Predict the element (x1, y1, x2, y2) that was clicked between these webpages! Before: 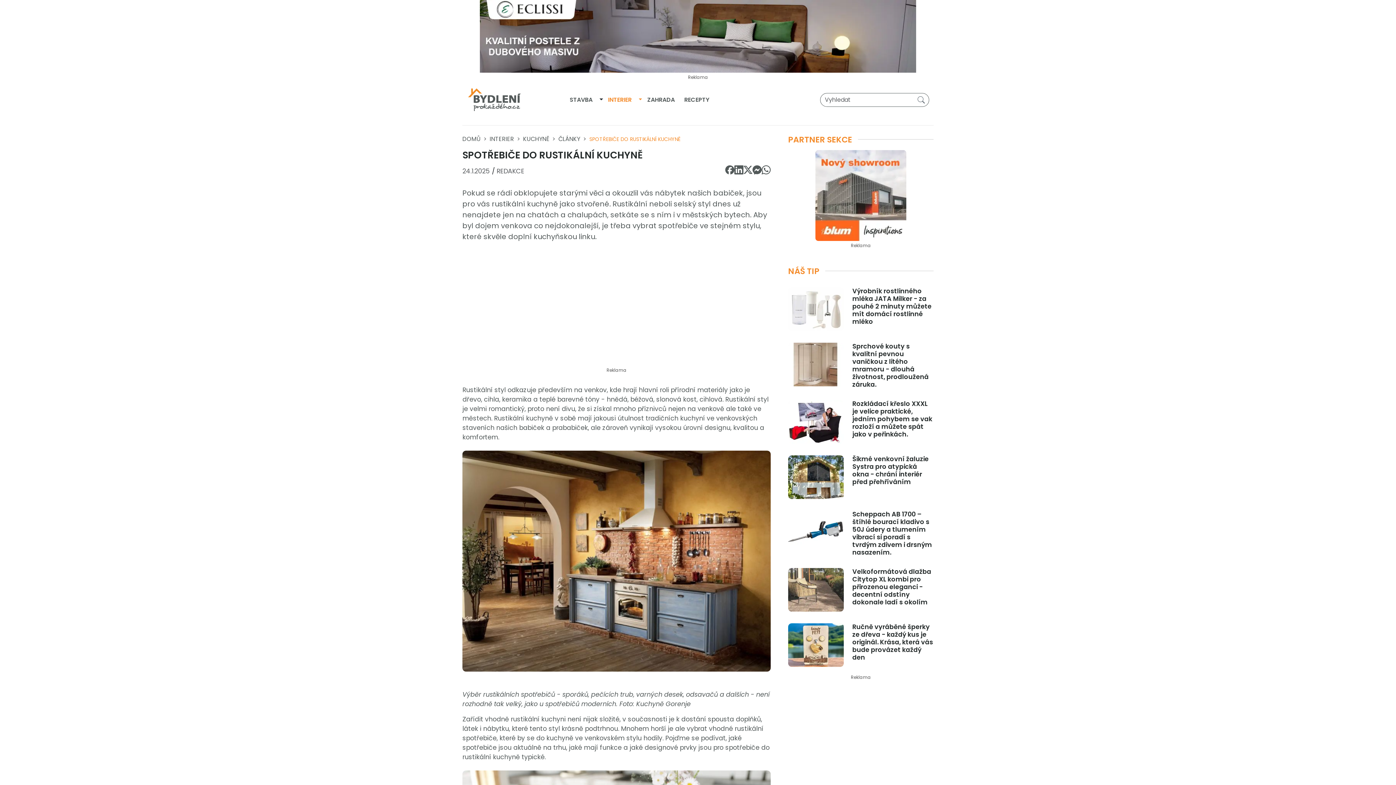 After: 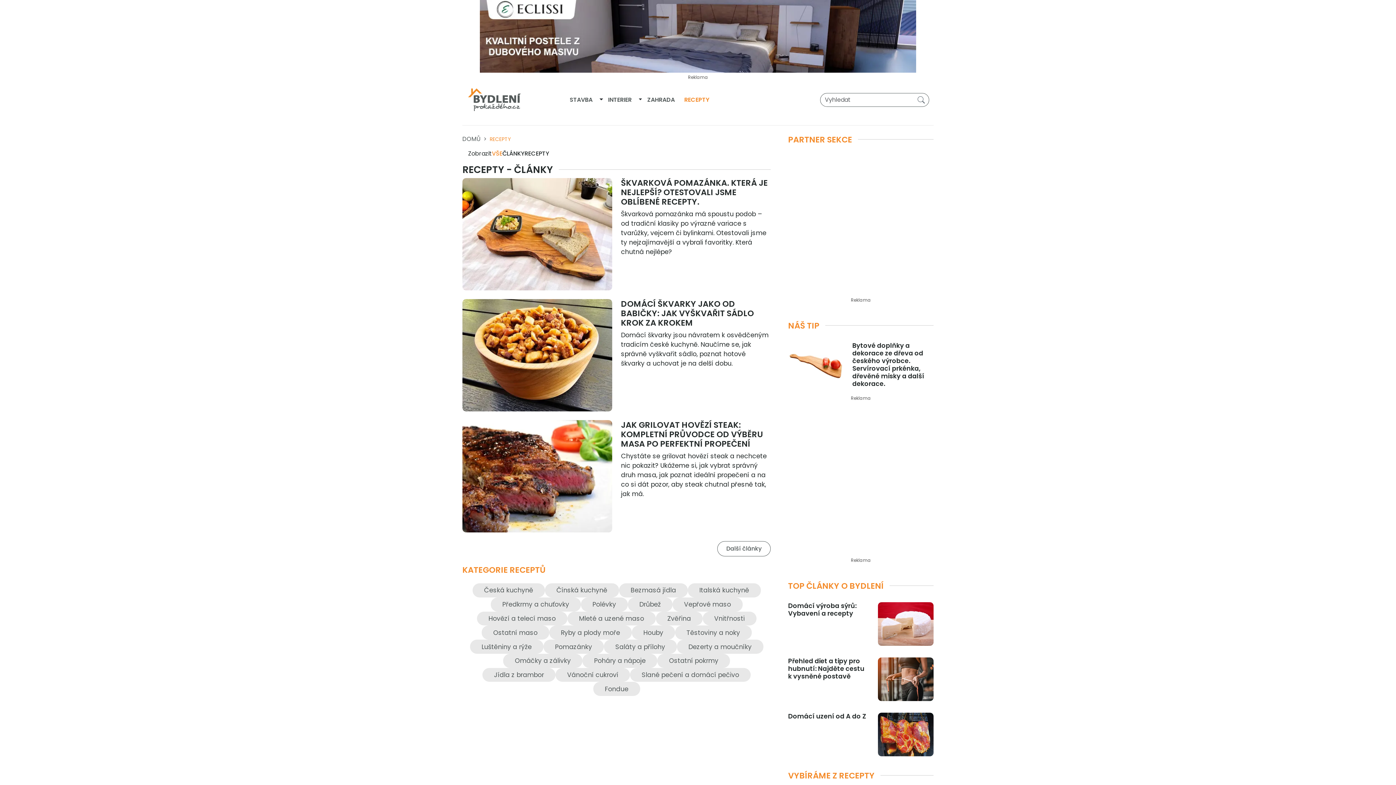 Action: label: RECEPTY bbox: (679, 93, 714, 106)